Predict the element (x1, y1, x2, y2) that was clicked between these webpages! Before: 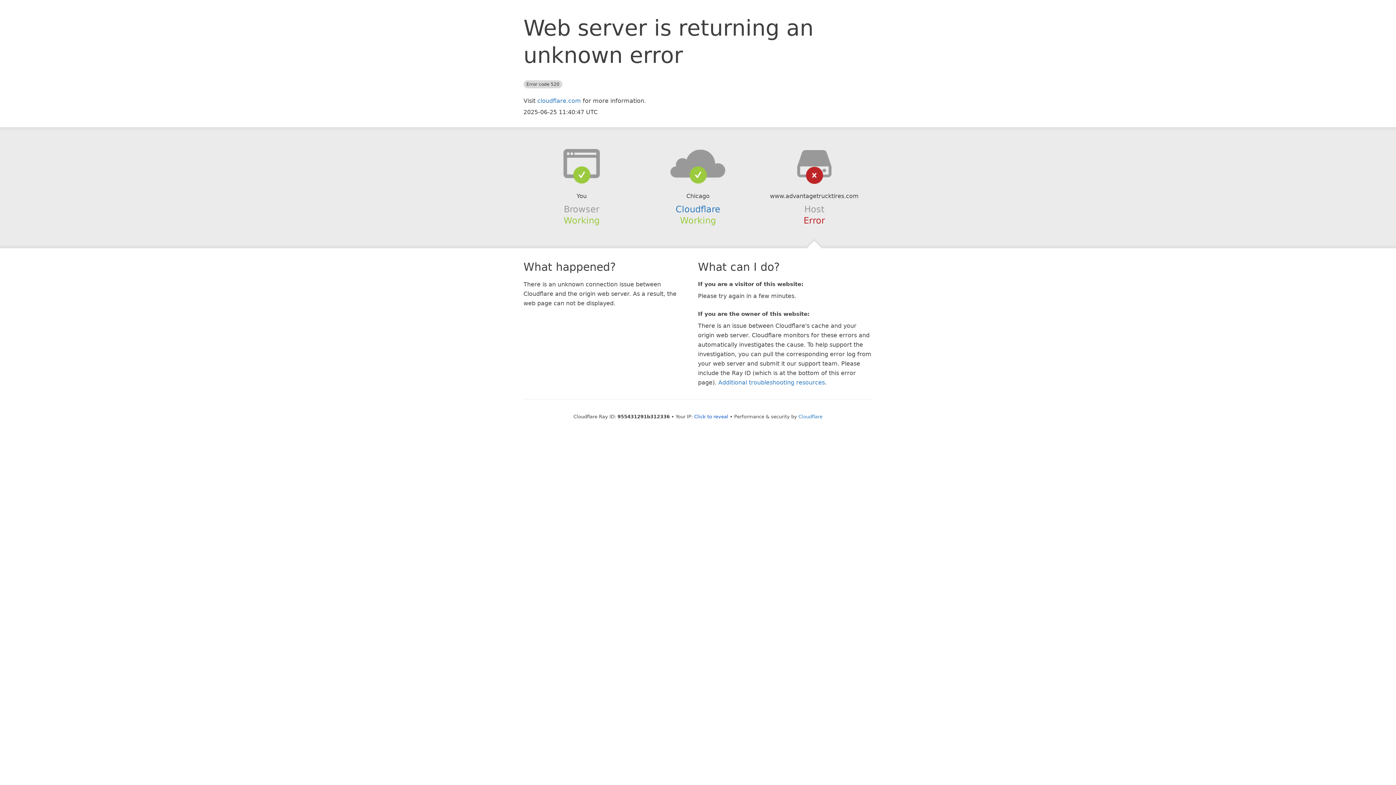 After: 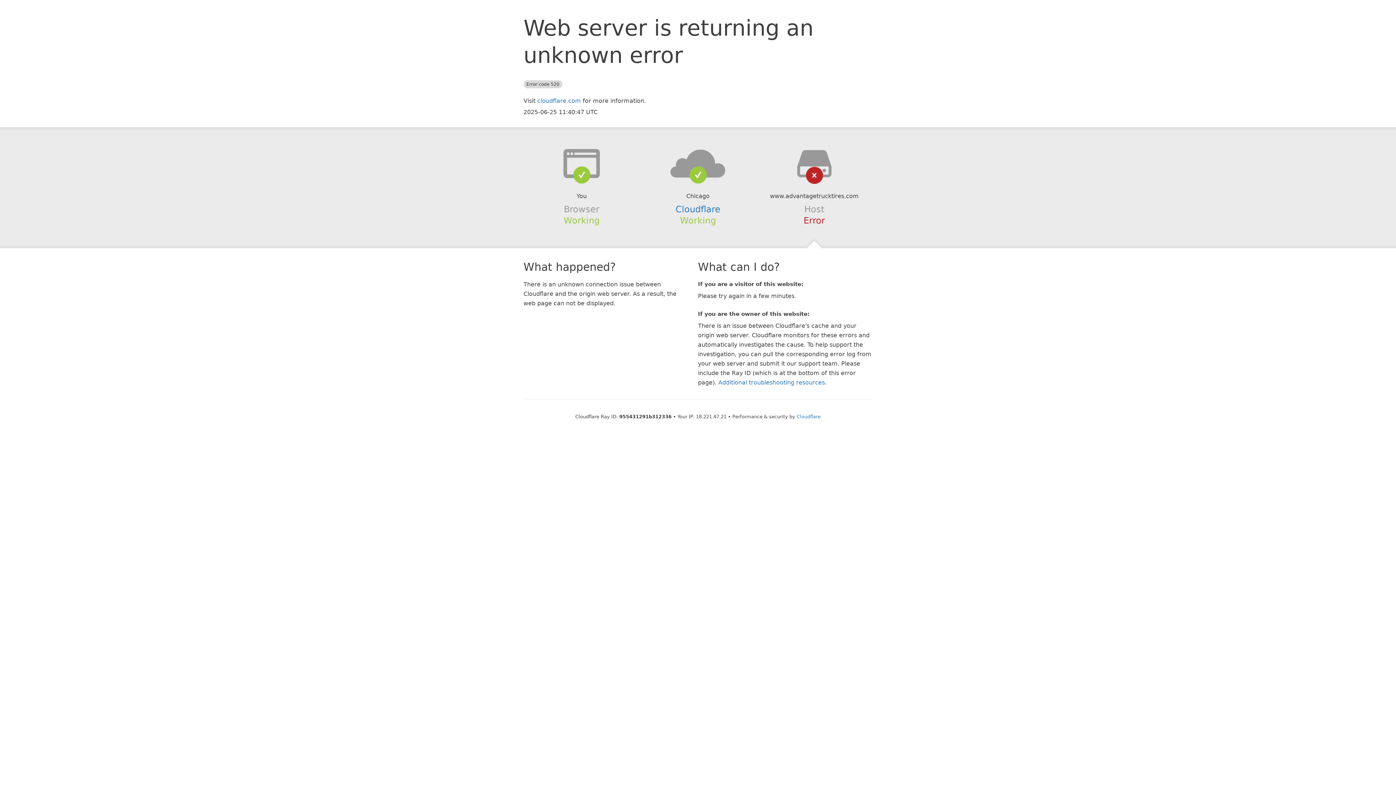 Action: label: Click to reveal bbox: (694, 414, 728, 419)